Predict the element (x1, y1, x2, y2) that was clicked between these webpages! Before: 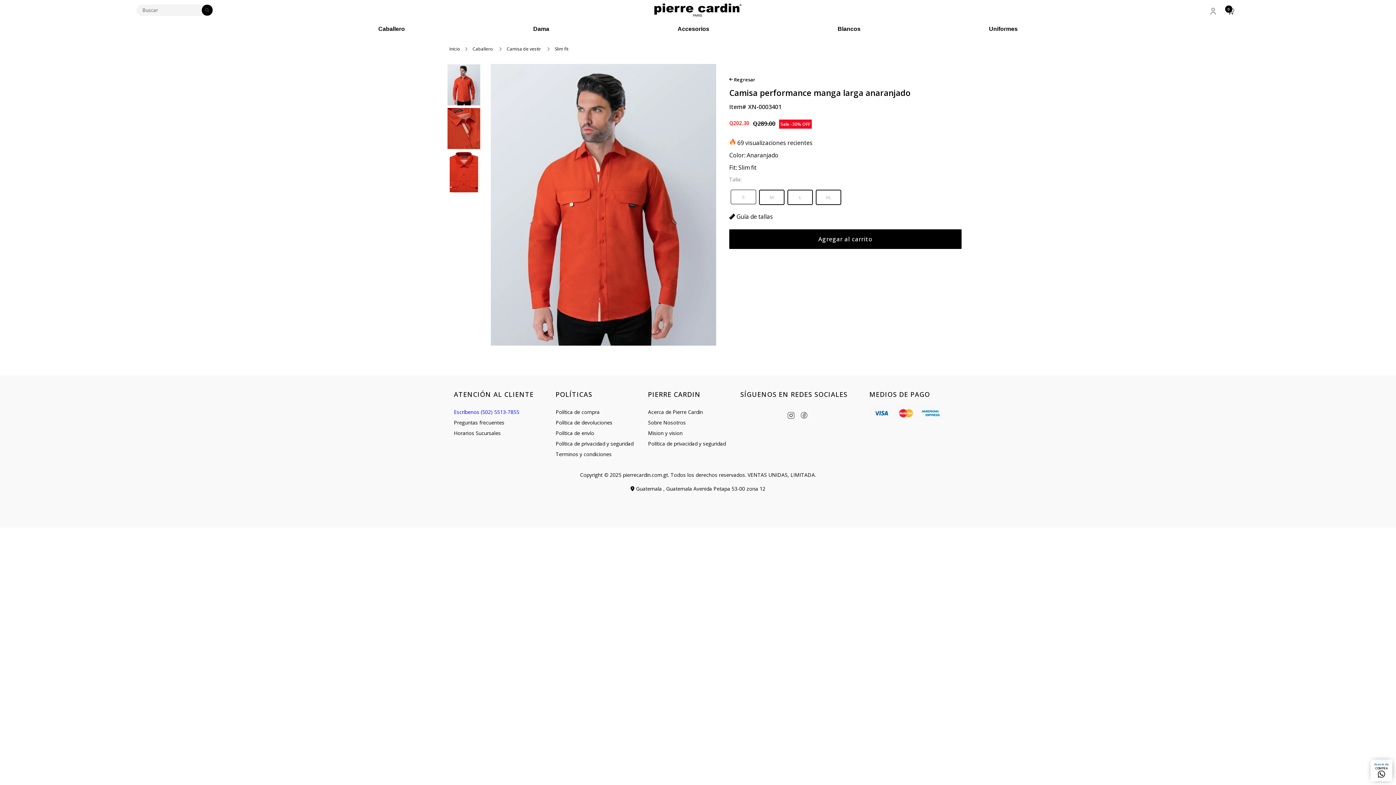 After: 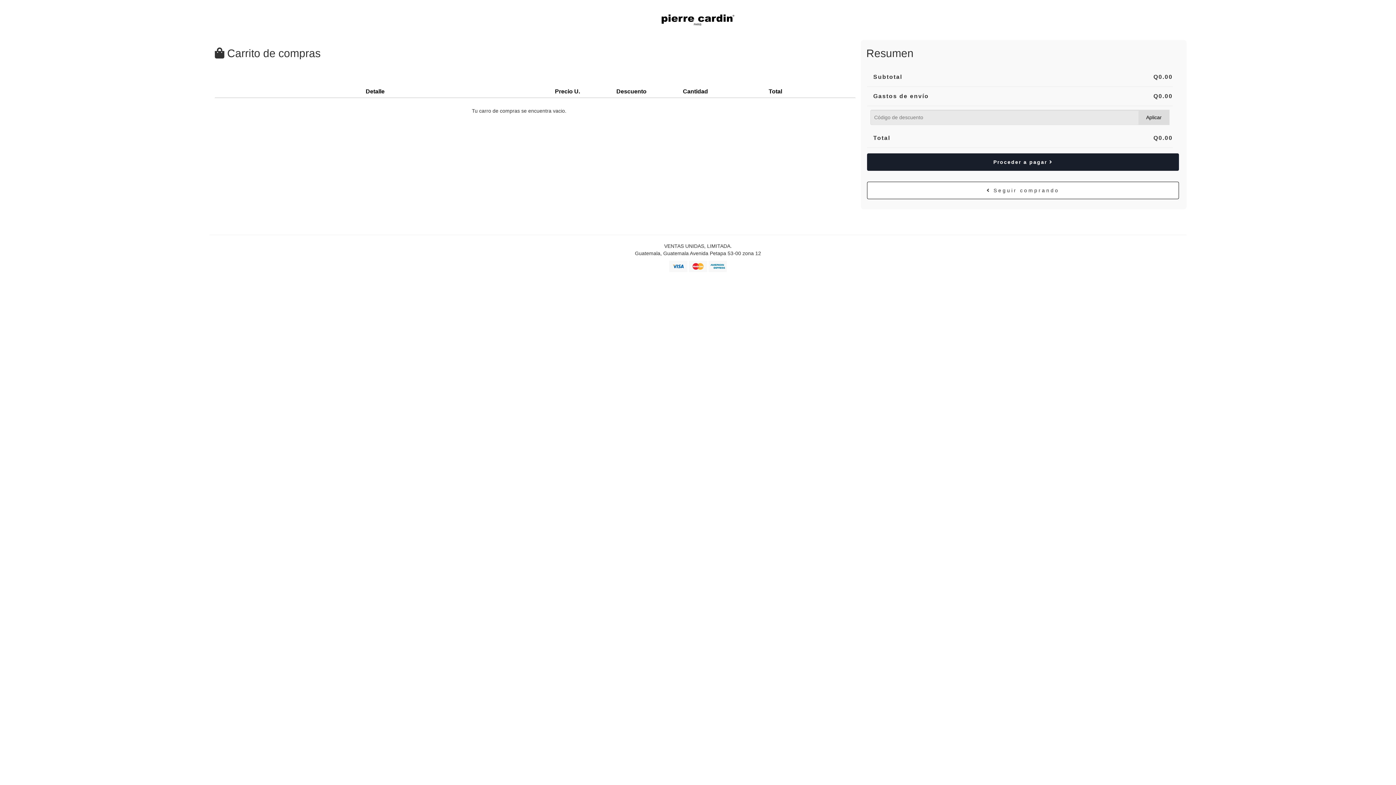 Action: label: 0 bbox: (1225, 5, 1236, 17)